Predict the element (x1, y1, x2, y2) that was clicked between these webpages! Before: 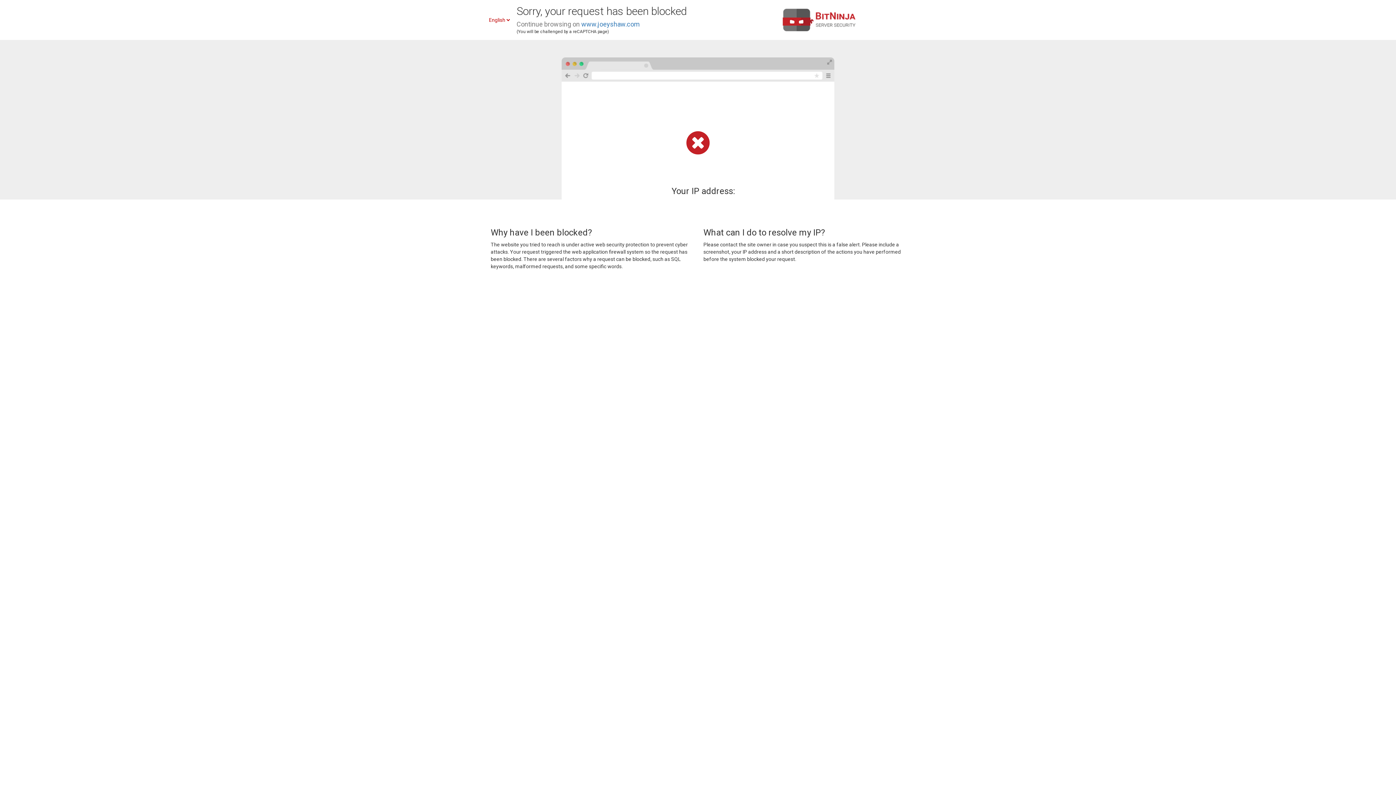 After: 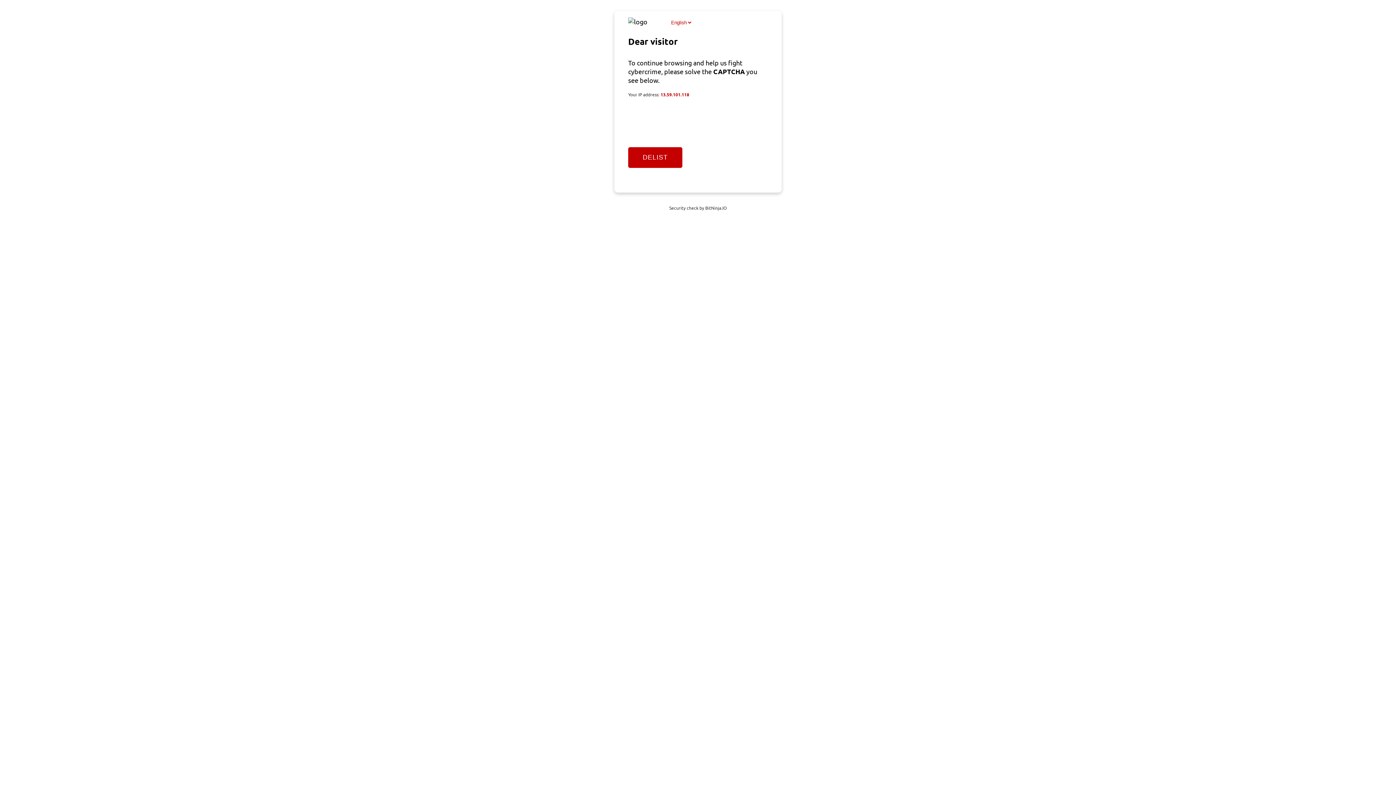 Action: bbox: (581, 20, 640, 28) label: www.joeyshaw.com